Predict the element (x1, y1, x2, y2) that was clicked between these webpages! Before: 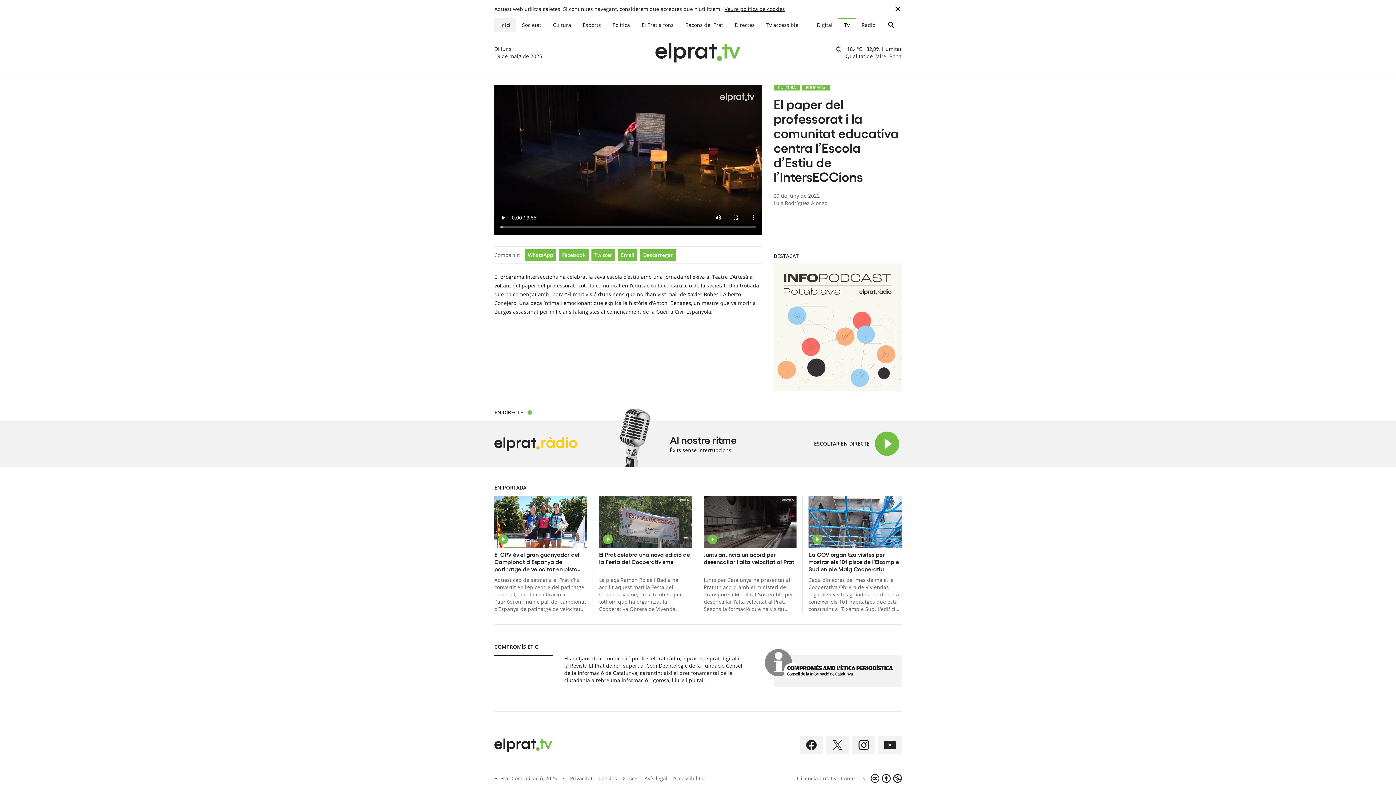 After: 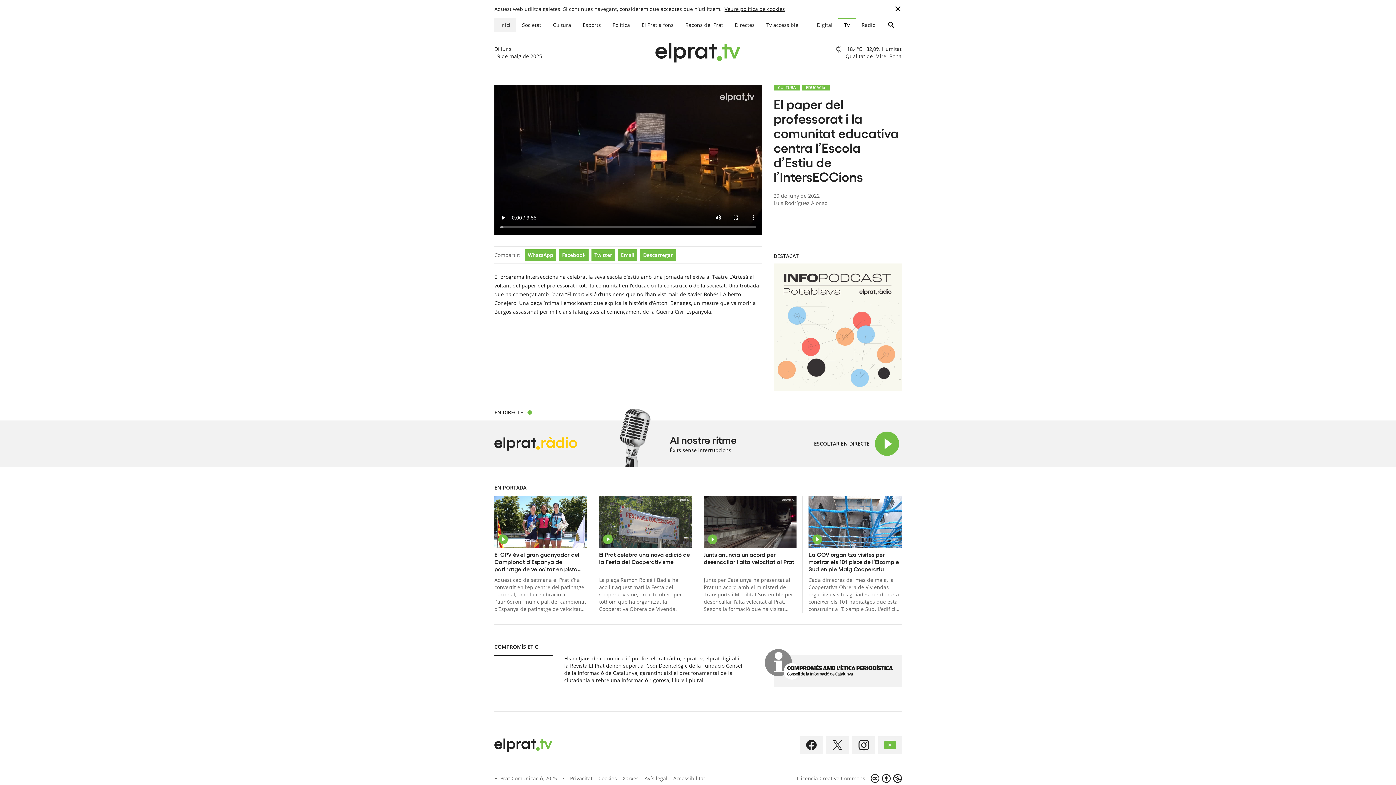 Action: bbox: (878, 736, 901, 754)